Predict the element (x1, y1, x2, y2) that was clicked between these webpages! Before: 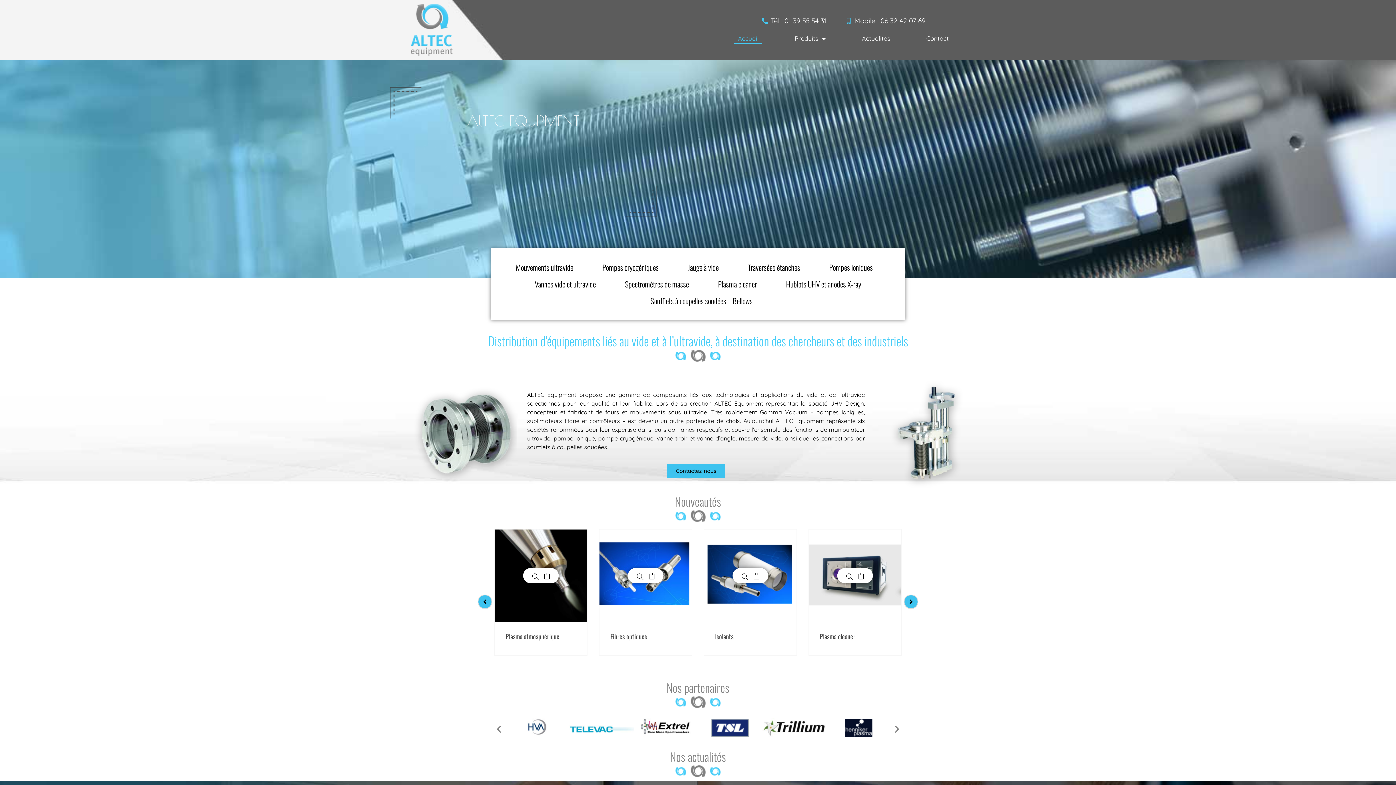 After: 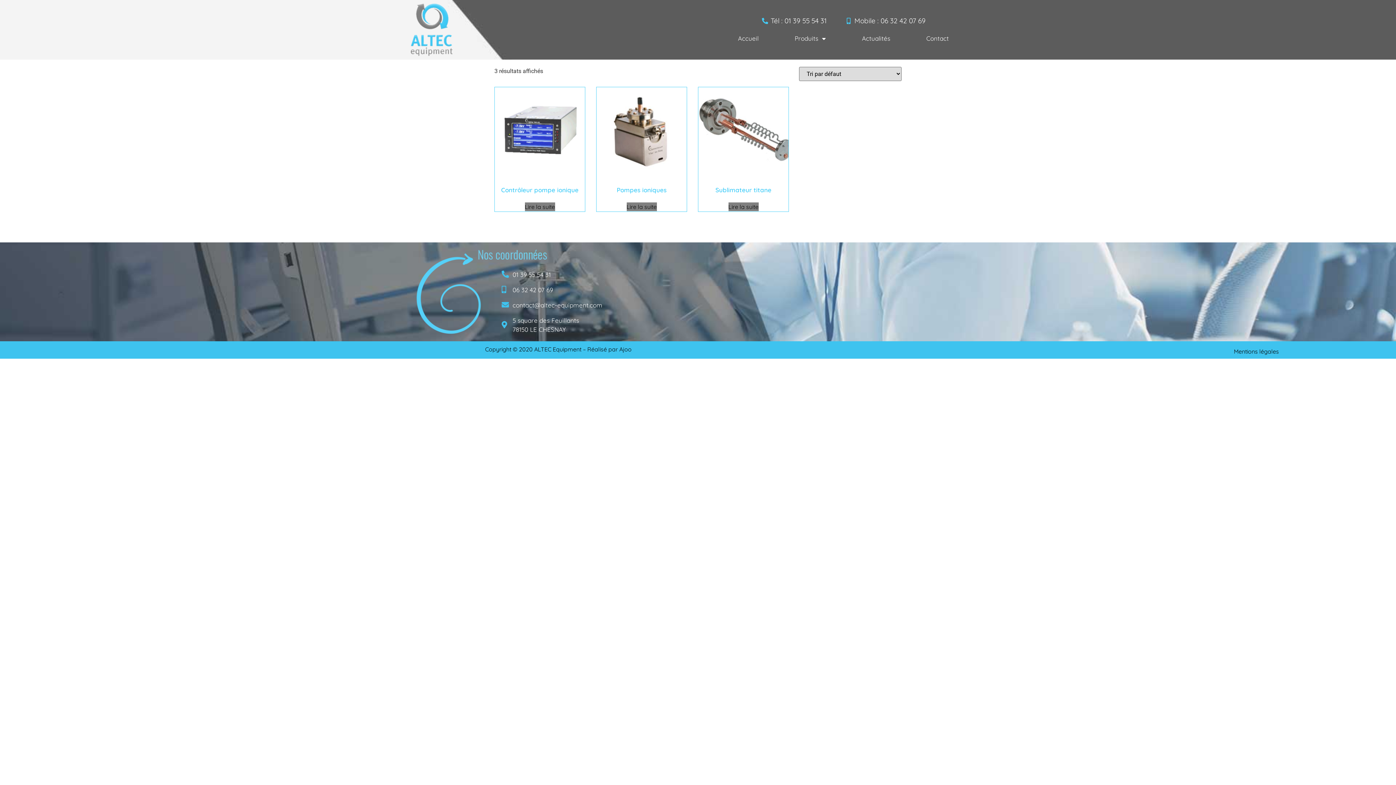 Action: bbox: (822, 259, 880, 276) label: Pompes ioniques